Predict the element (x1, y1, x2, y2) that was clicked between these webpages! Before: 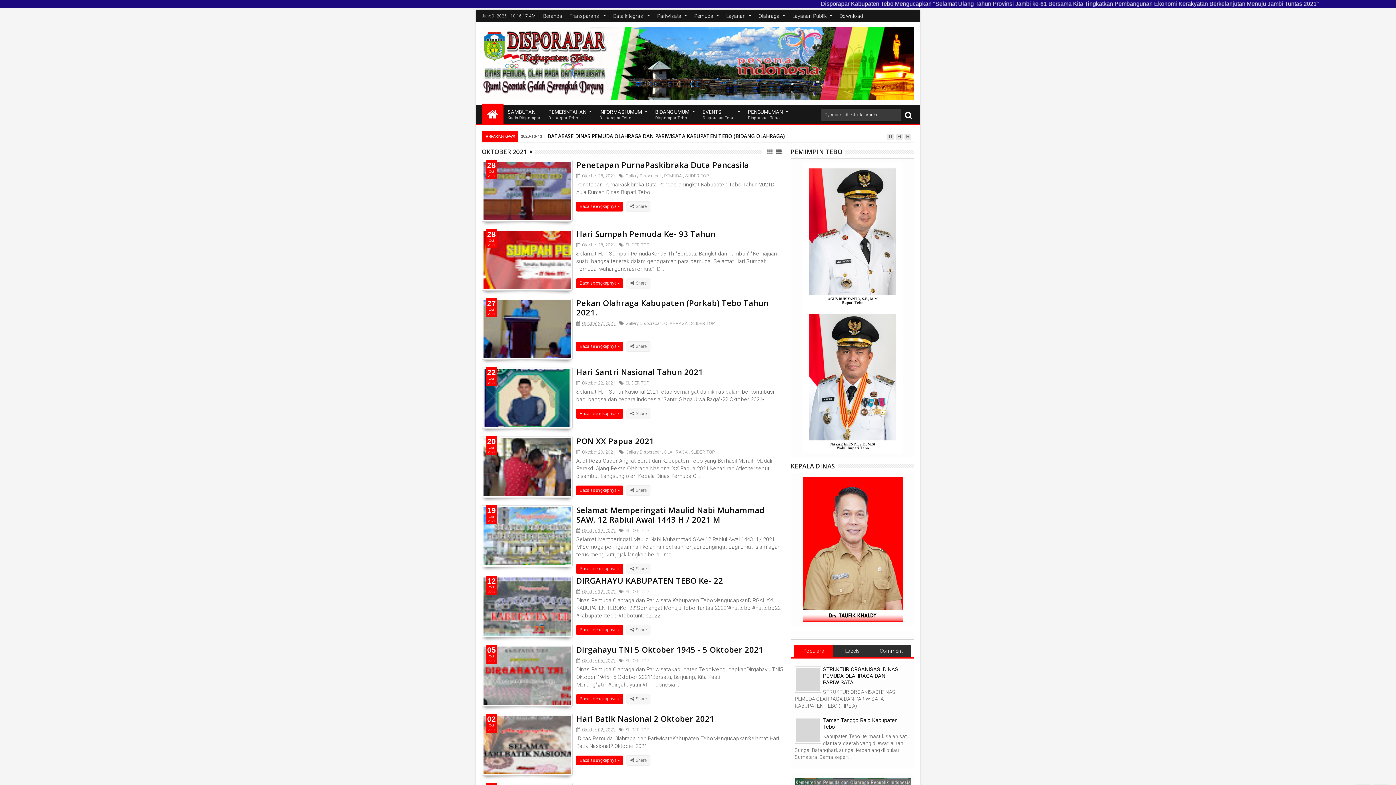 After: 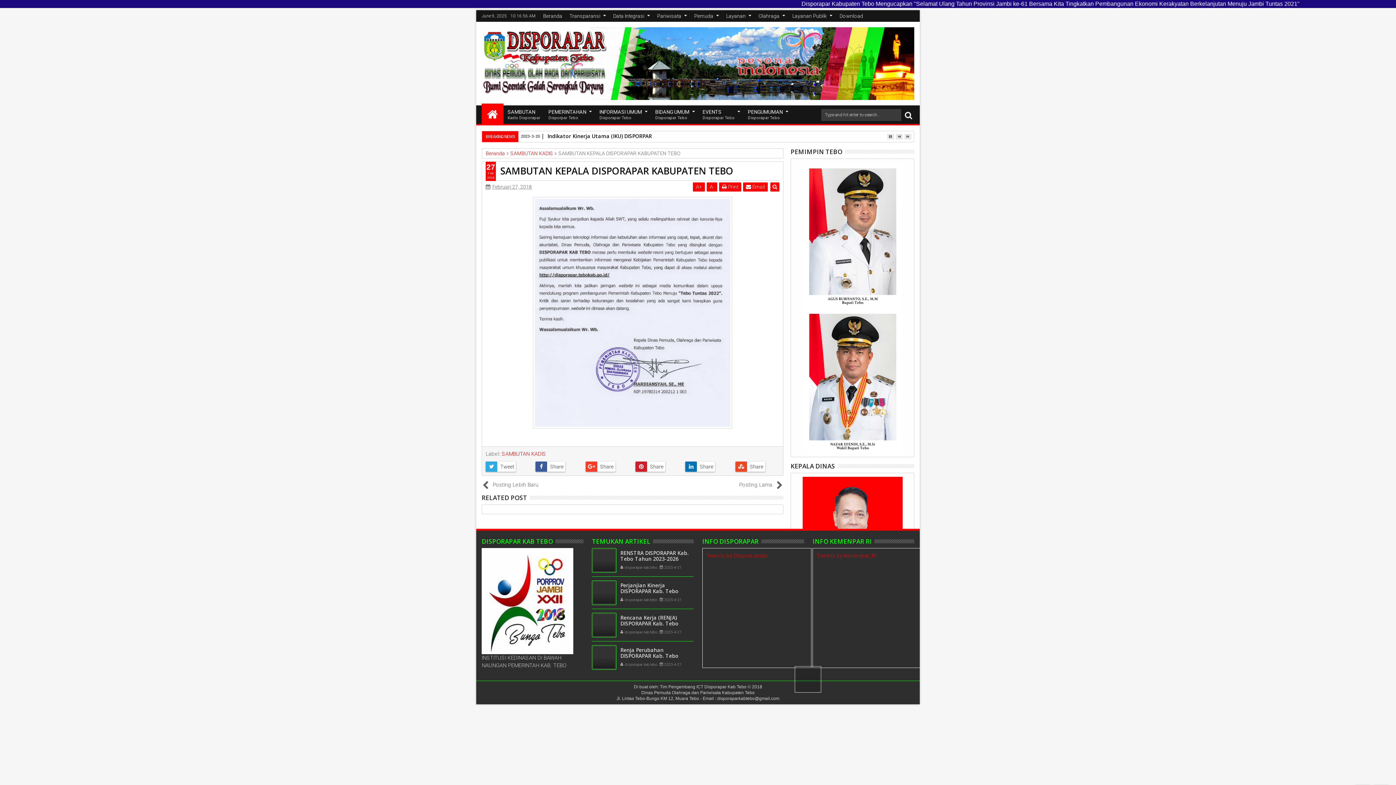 Action: bbox: (503, 105, 544, 125) label: SAMBUTAN
Kadis Disporapar